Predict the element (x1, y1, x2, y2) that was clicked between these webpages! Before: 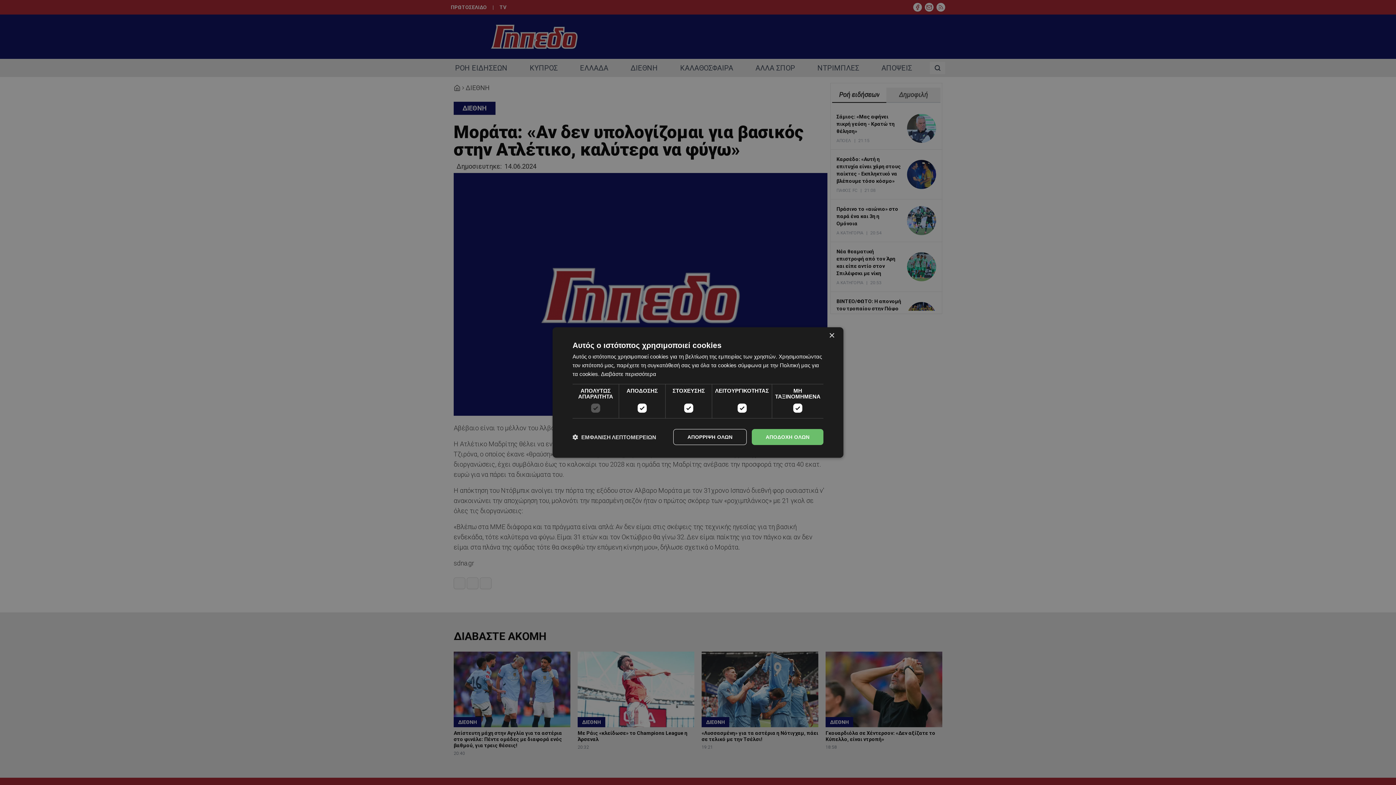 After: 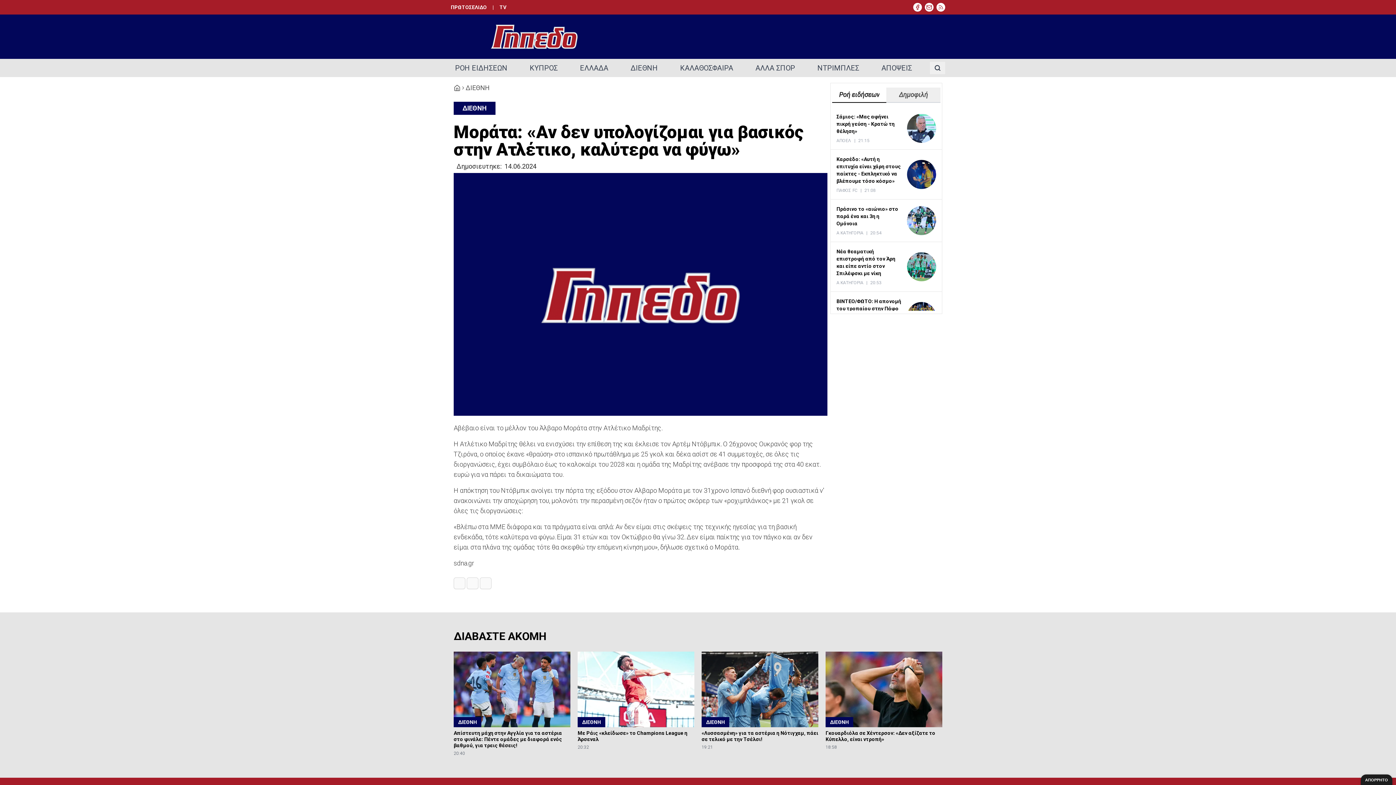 Action: bbox: (673, 429, 746, 445) label: ΑΠΟΡΡΙΨΗ ΟΛΩΝ